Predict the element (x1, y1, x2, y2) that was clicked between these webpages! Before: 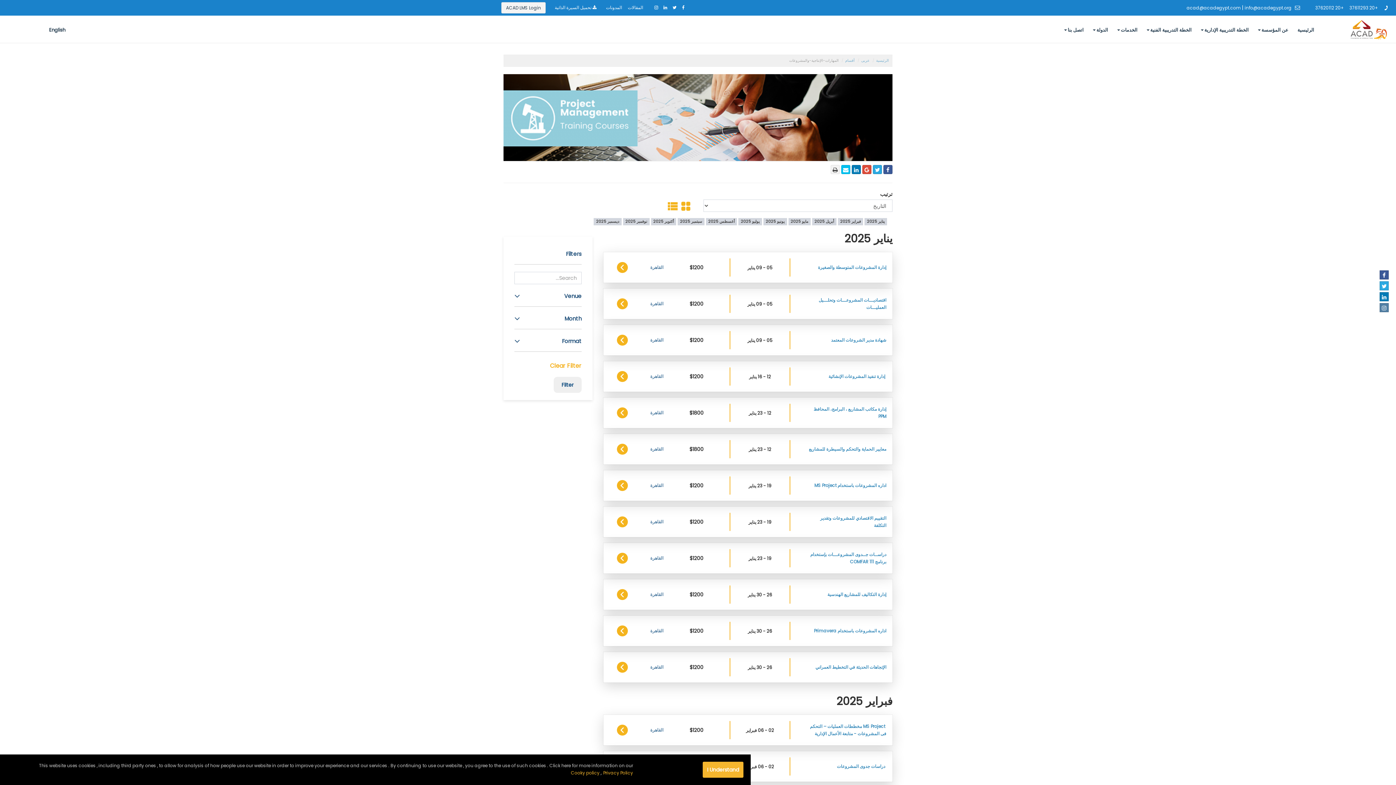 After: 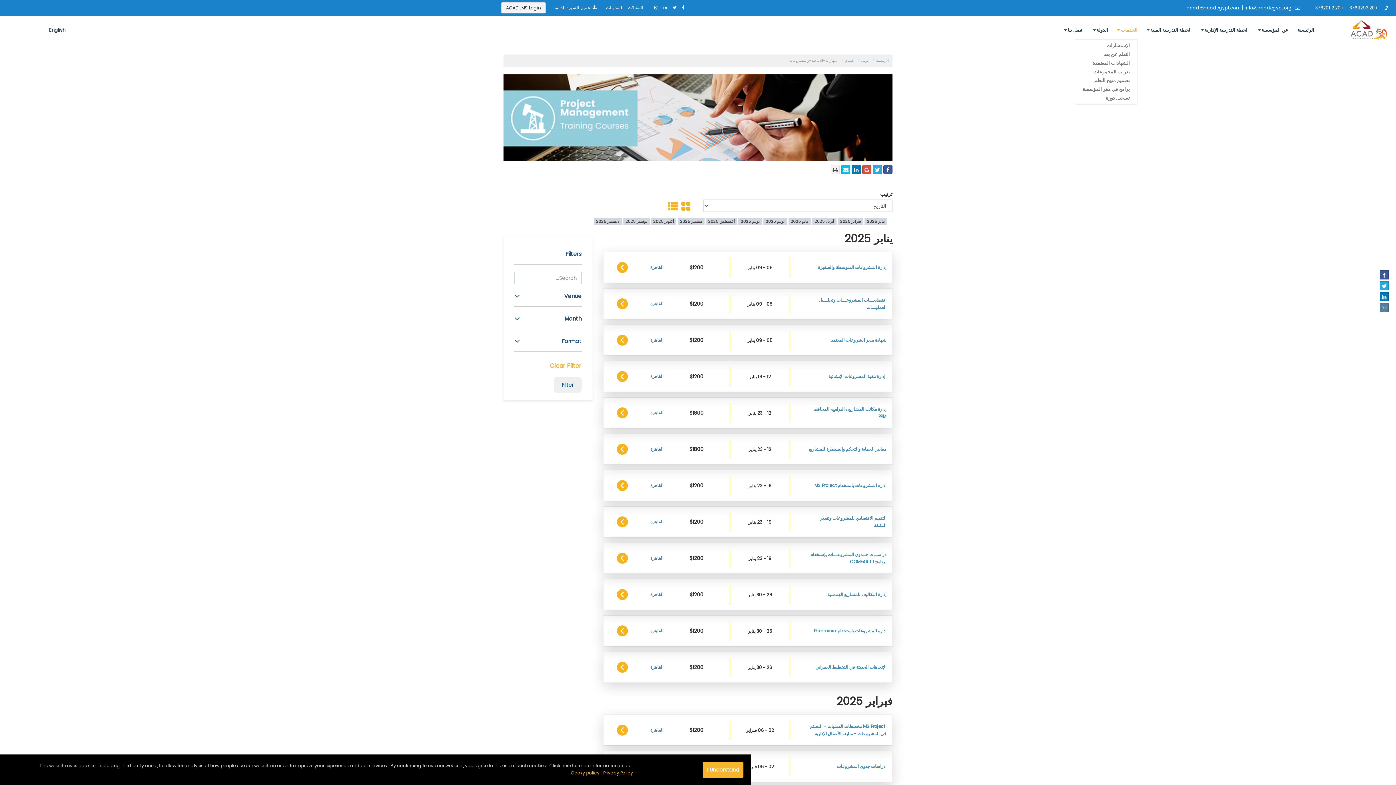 Action: label: الخدمات bbox: (1117, 21, 1137, 39)